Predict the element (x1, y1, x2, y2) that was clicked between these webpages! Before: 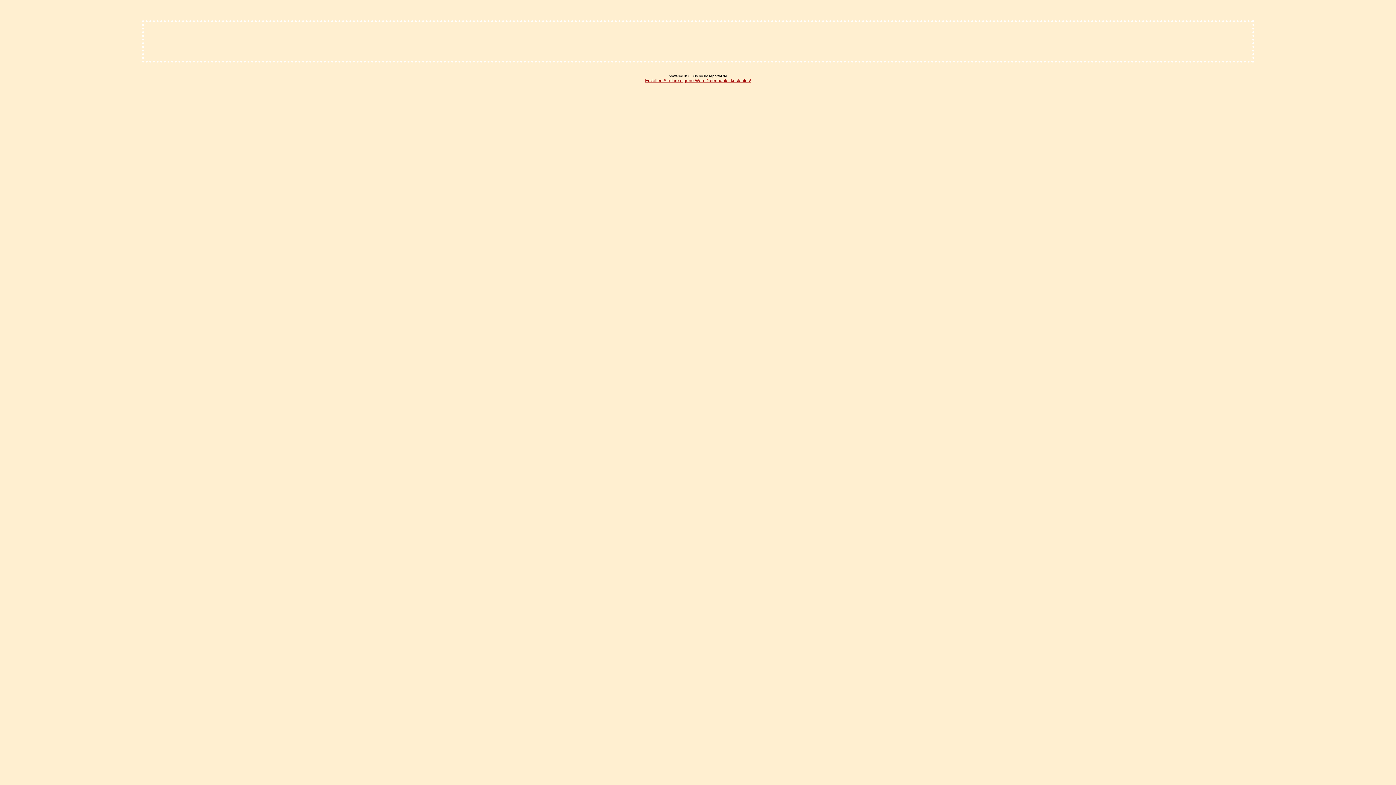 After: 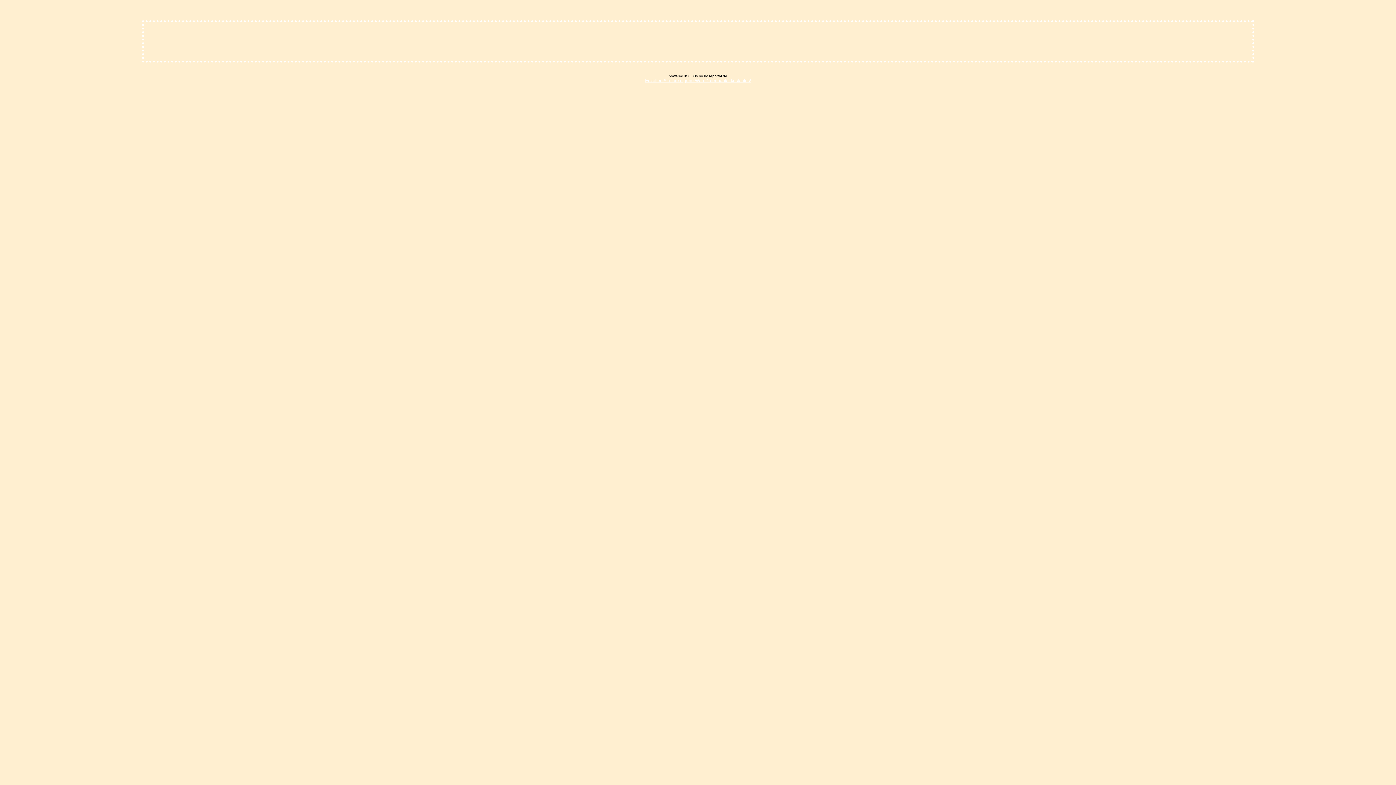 Action: label: Erstellen Sie Ihre eigene Web-Datenbank - kostenlos! bbox: (645, 78, 751, 83)